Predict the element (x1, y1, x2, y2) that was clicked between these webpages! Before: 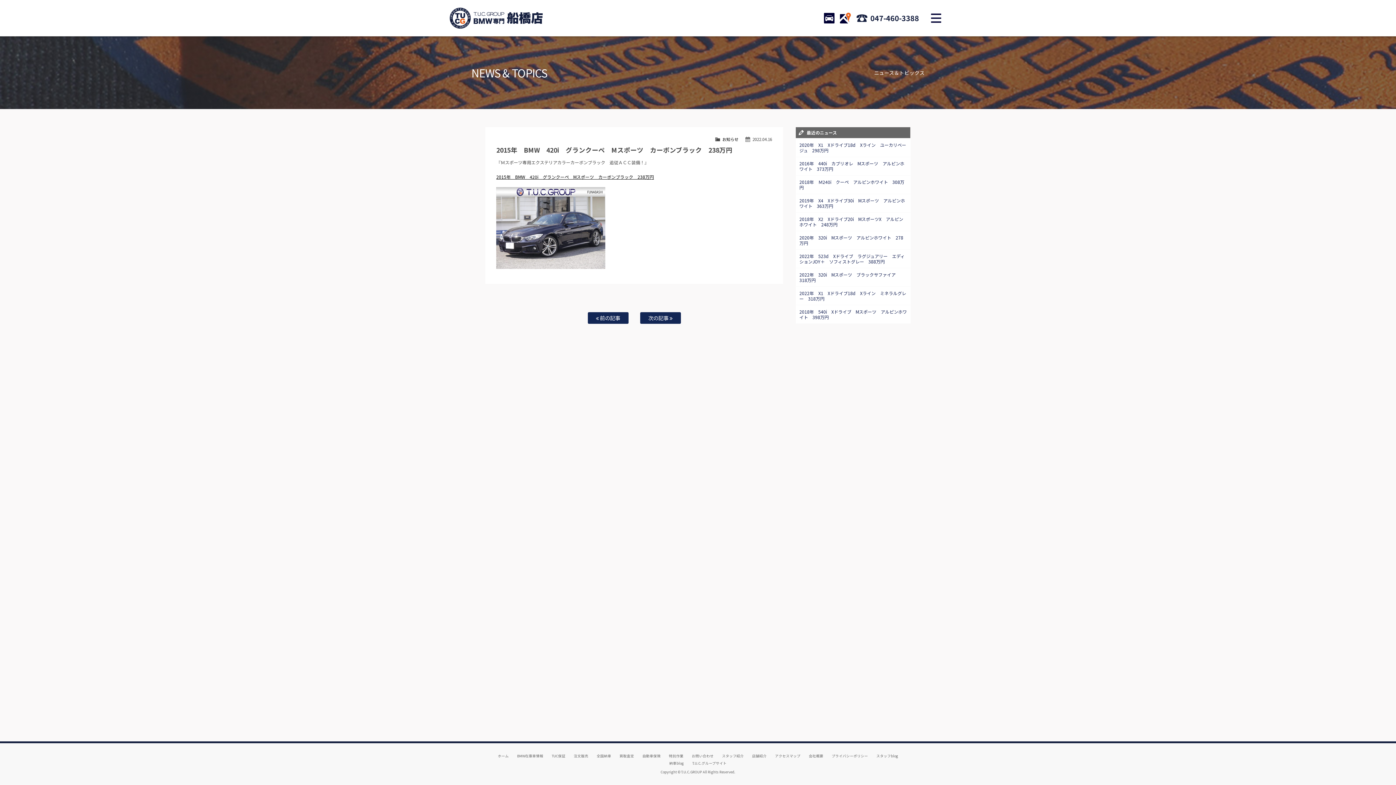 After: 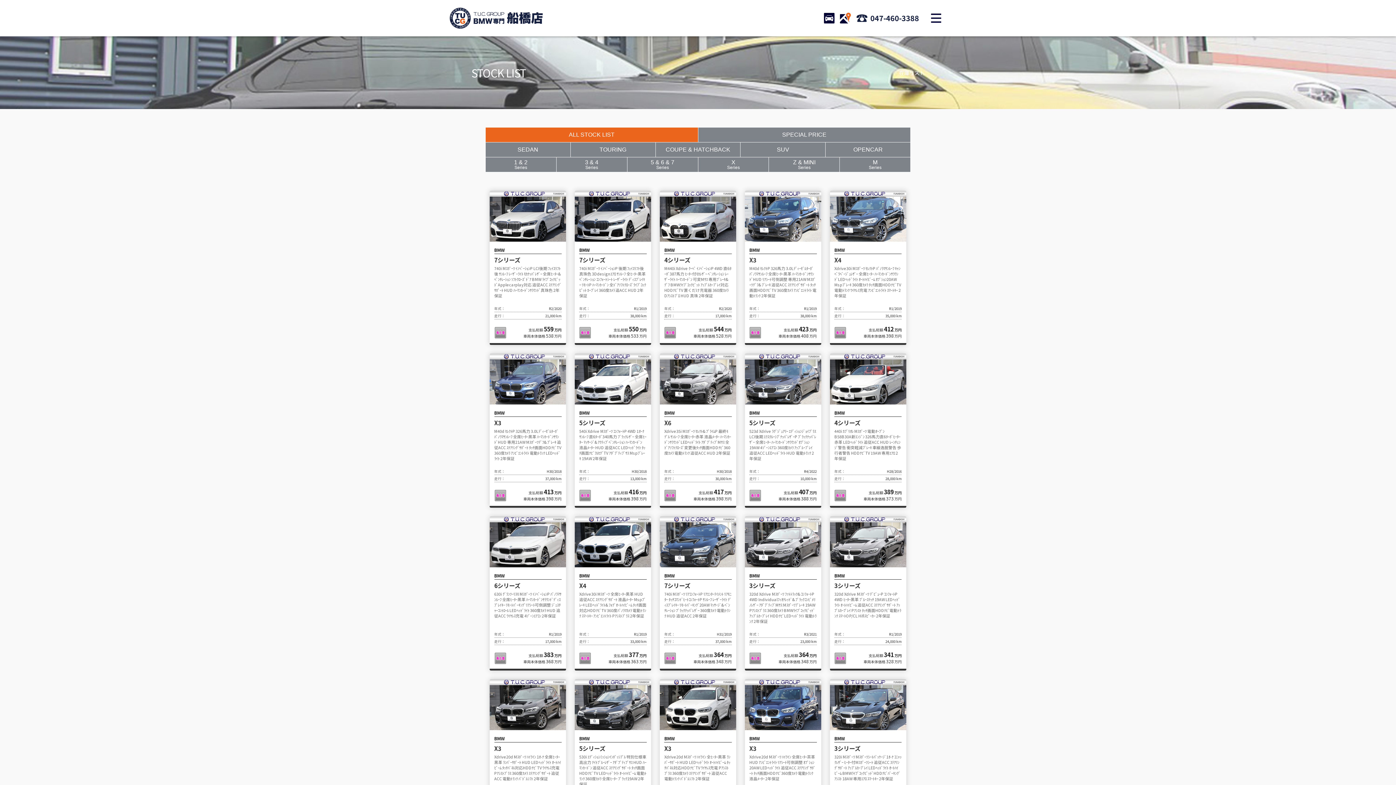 Action: label: STOCK bbox: (822, 10, 836, 25)